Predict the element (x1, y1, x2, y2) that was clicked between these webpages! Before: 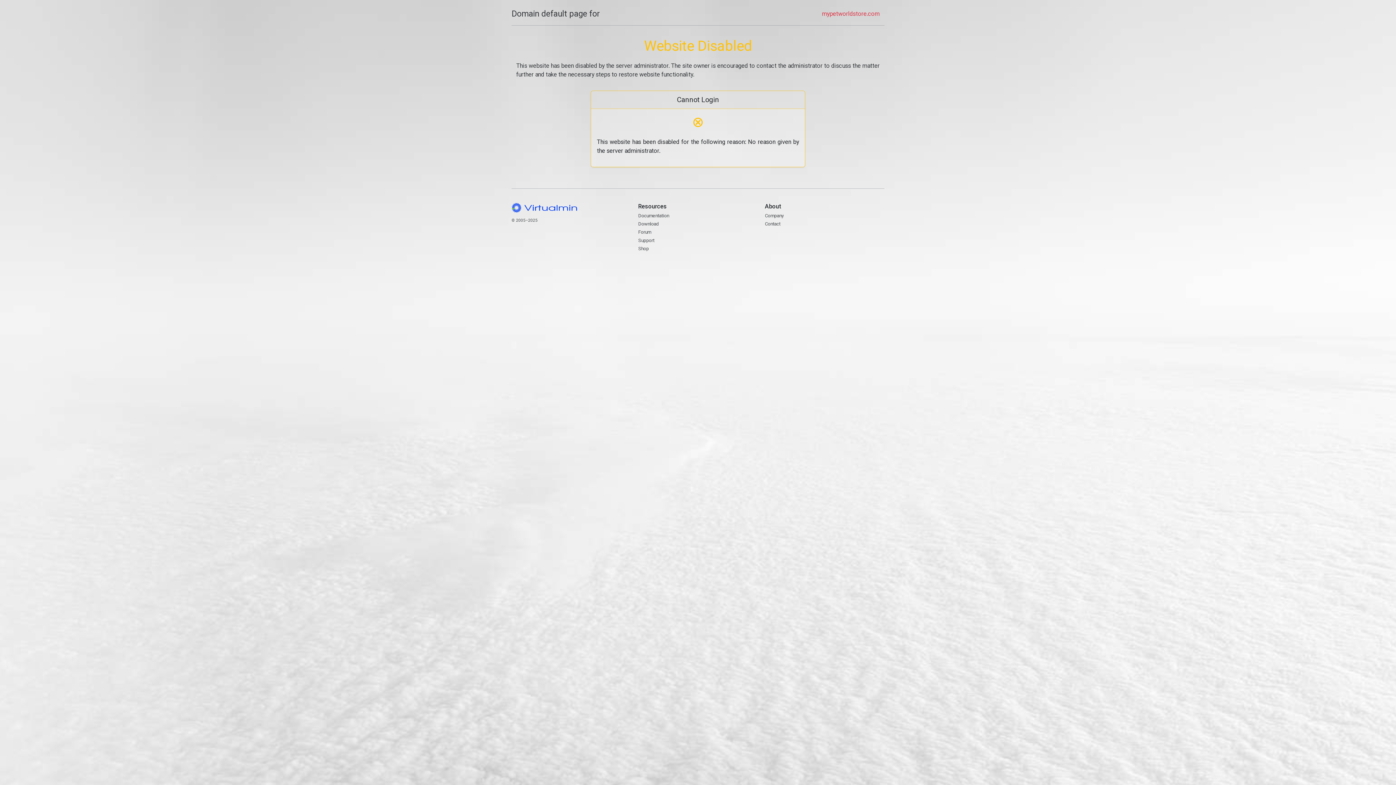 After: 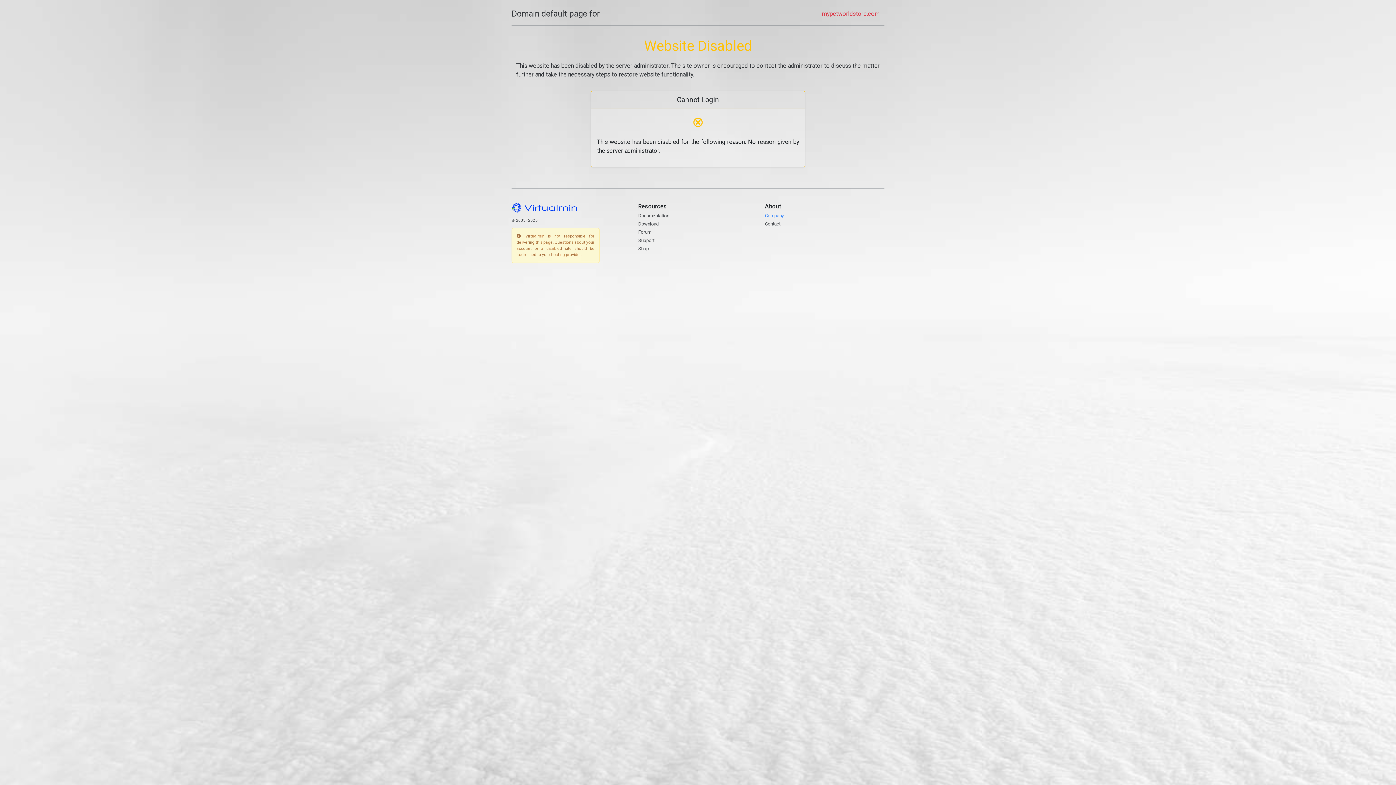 Action: label: Company bbox: (765, 212, 784, 218)